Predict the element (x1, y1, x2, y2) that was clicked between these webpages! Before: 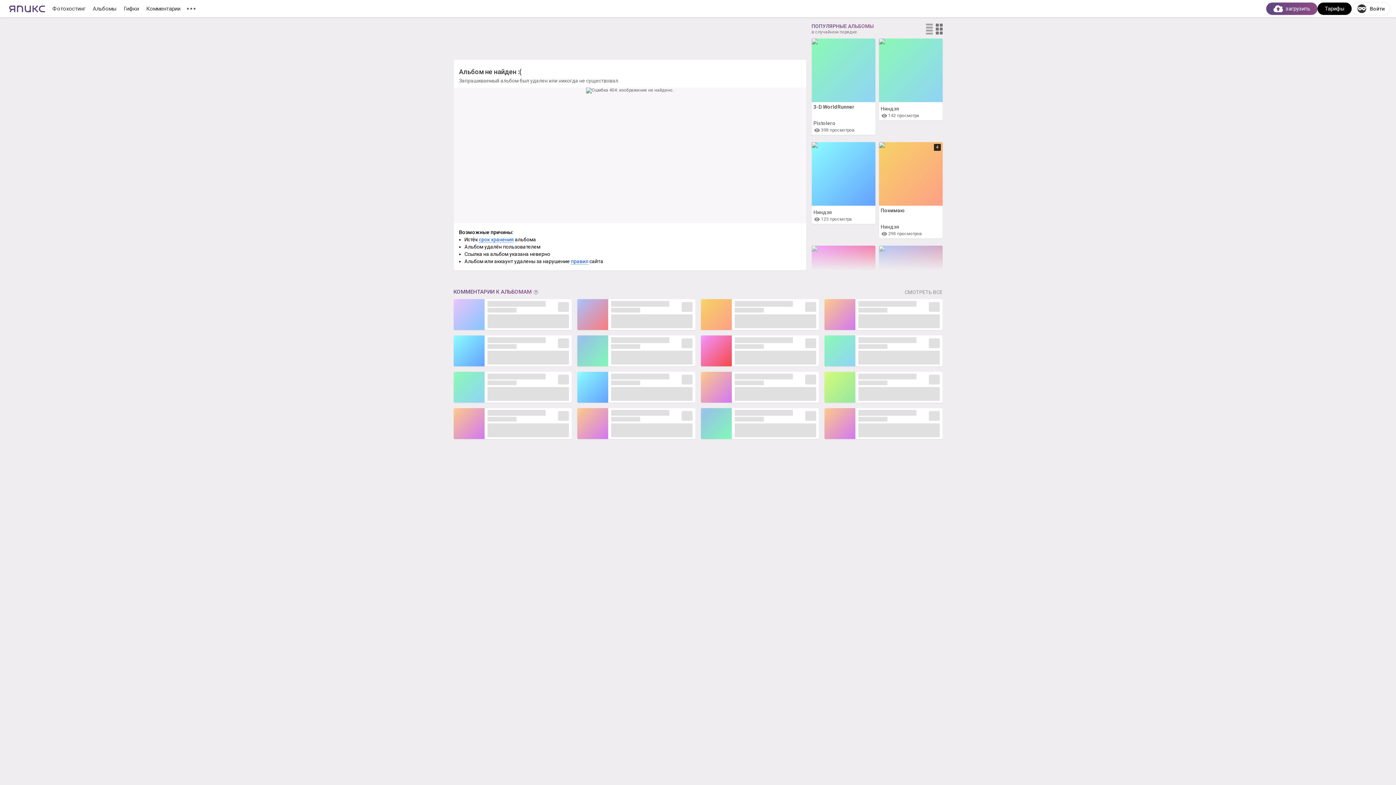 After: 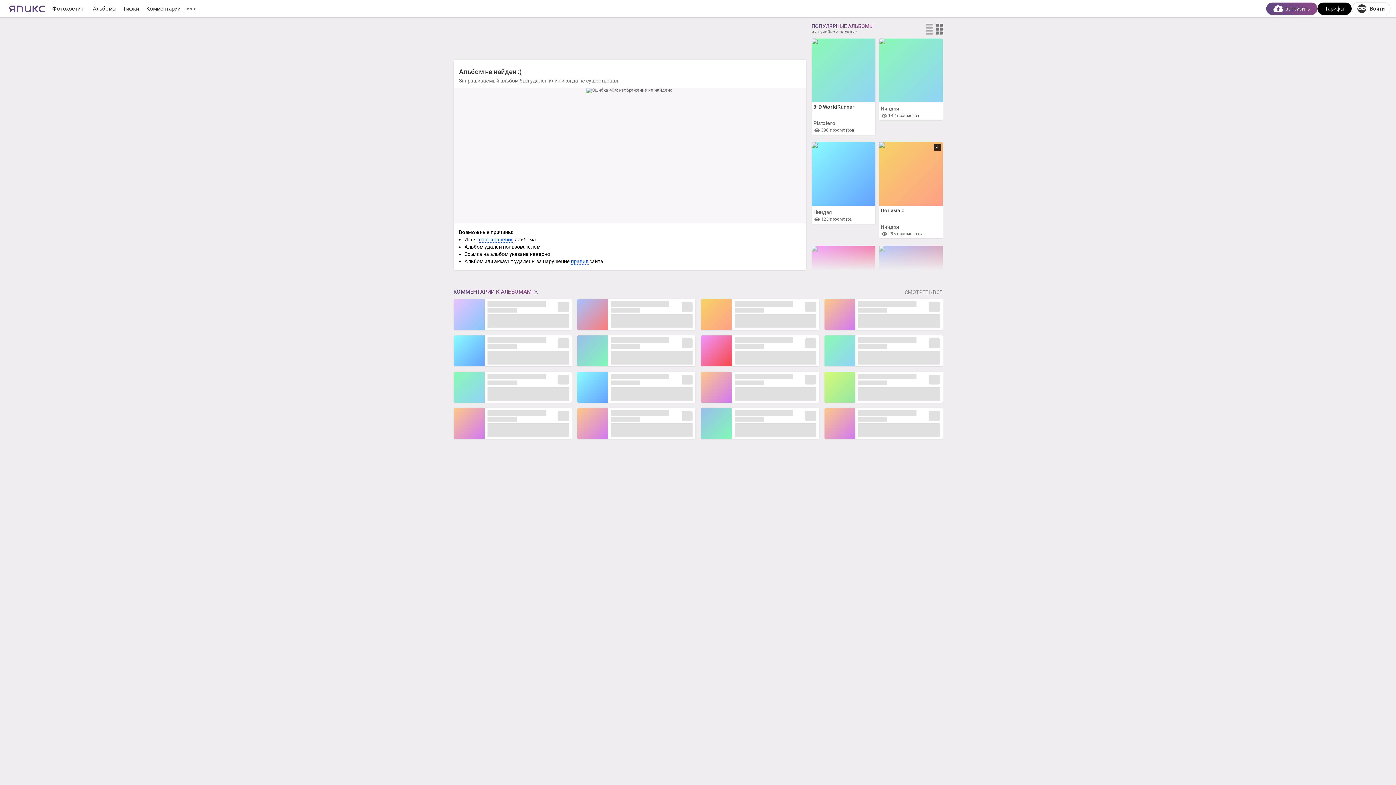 Action: bbox: (935, 23, 942, 34)